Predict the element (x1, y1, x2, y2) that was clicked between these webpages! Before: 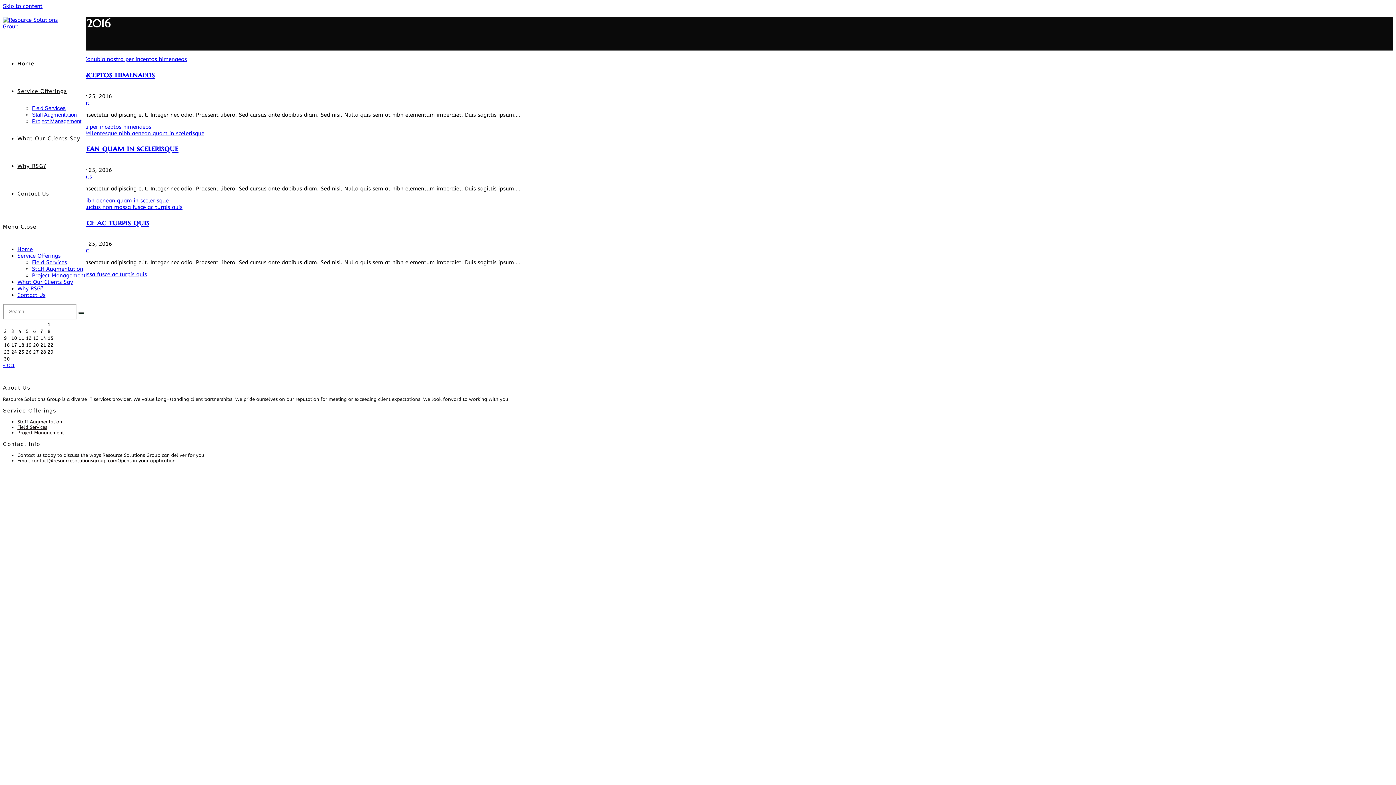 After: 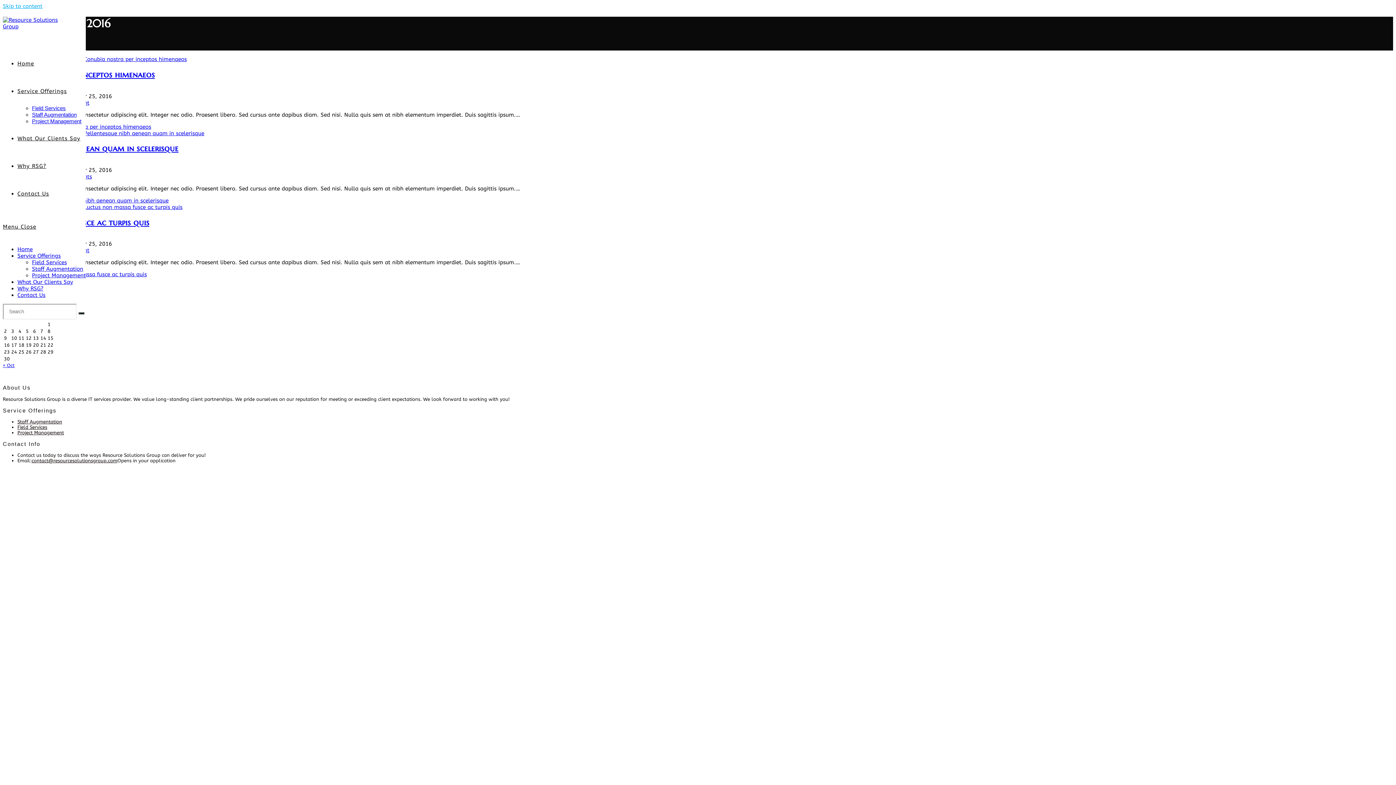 Action: bbox: (2, 2, 42, 9) label: Skip to content